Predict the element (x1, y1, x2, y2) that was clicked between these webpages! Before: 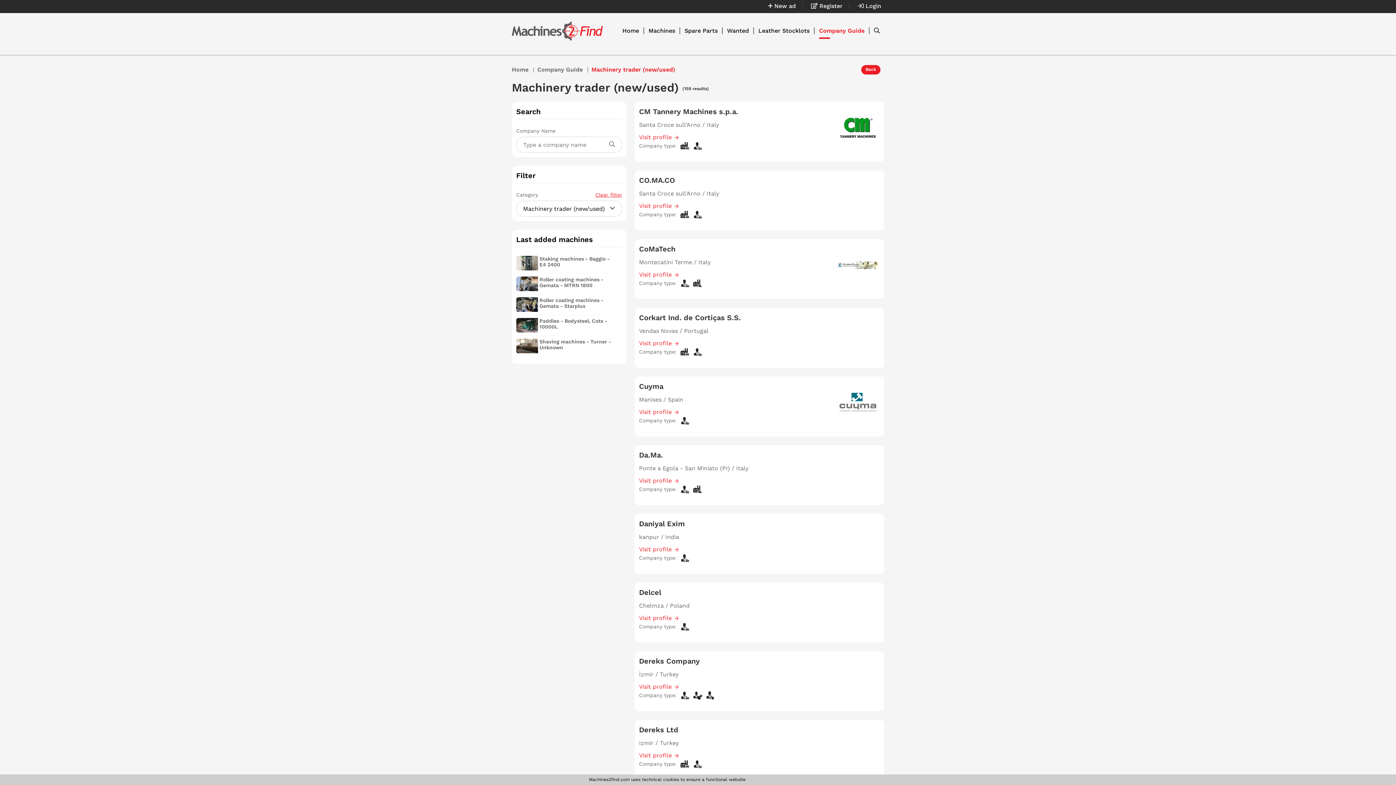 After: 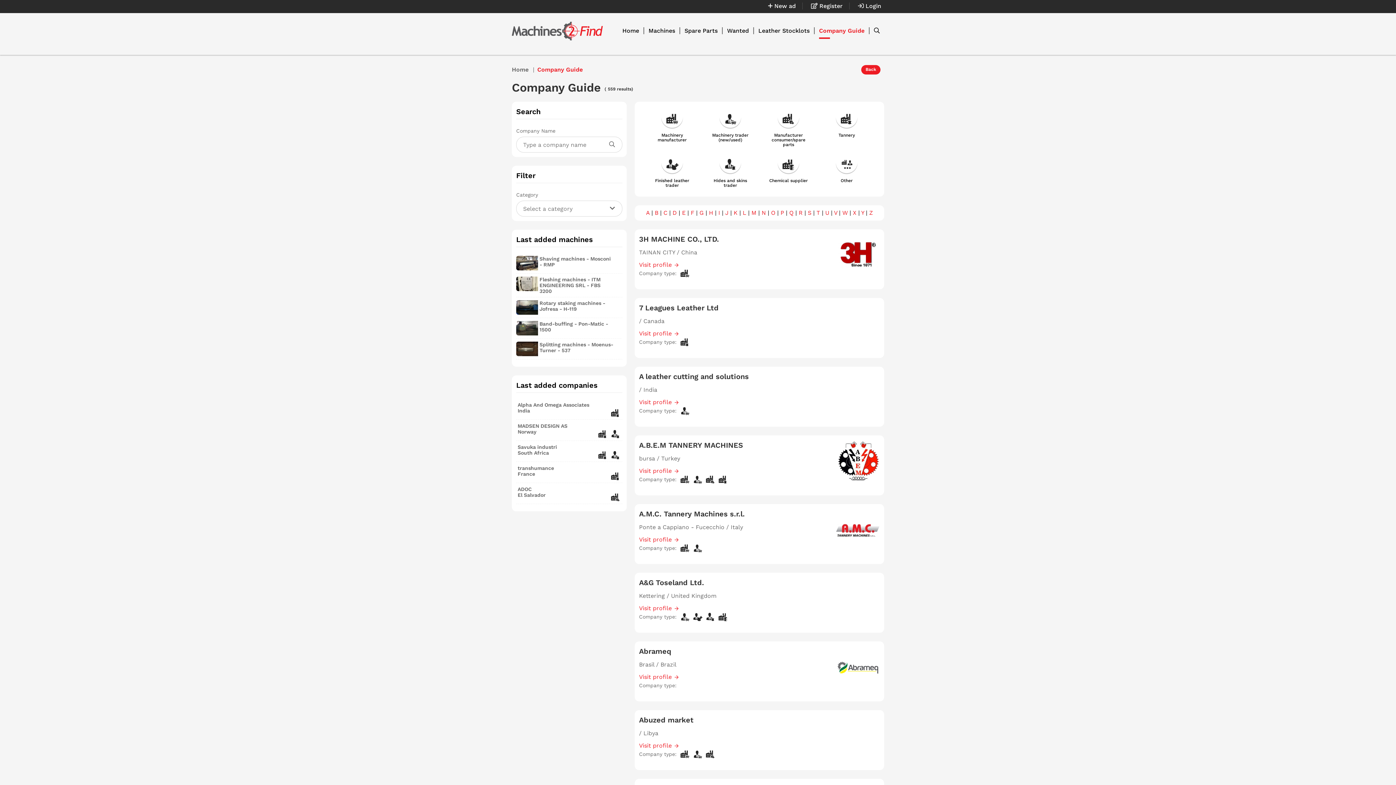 Action: label: Company Guide bbox: (537, 66, 591, 73)